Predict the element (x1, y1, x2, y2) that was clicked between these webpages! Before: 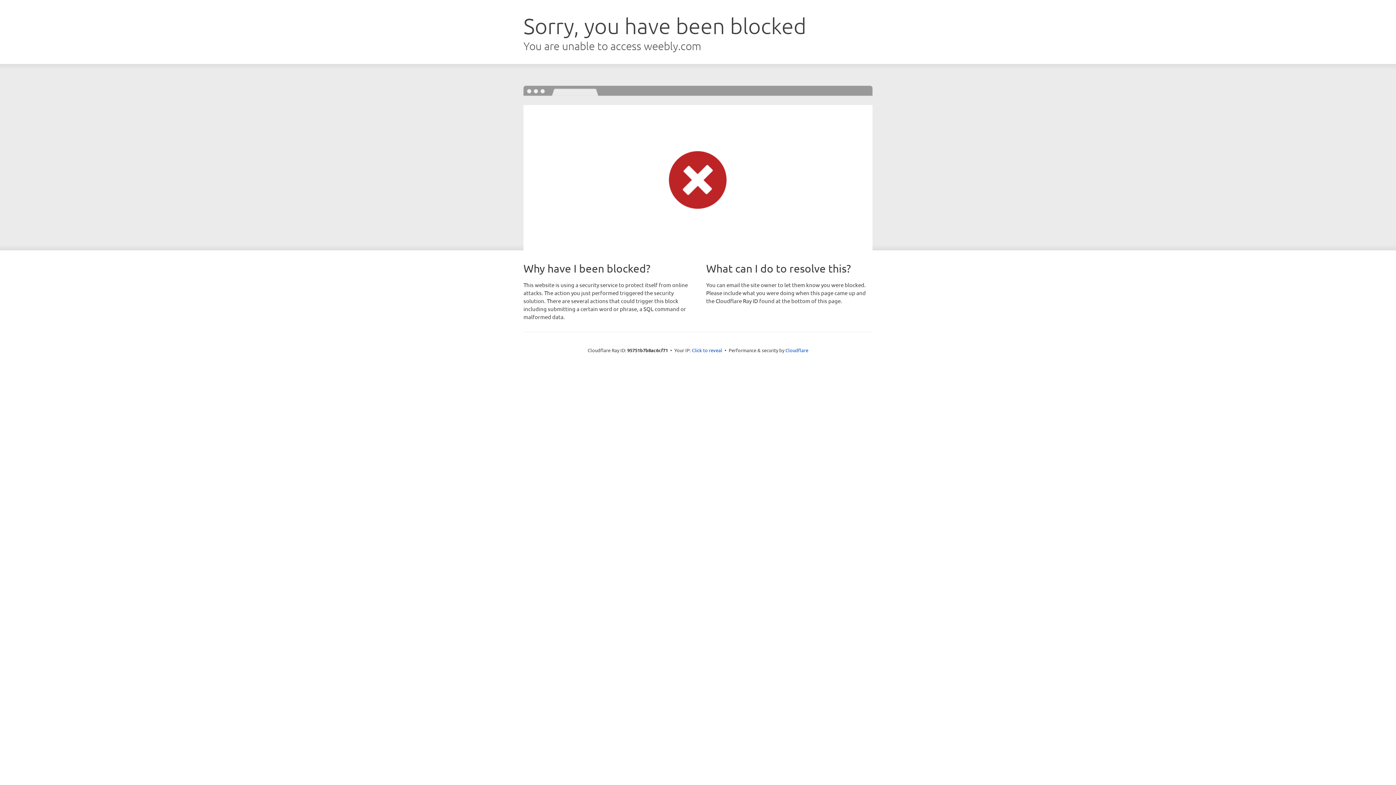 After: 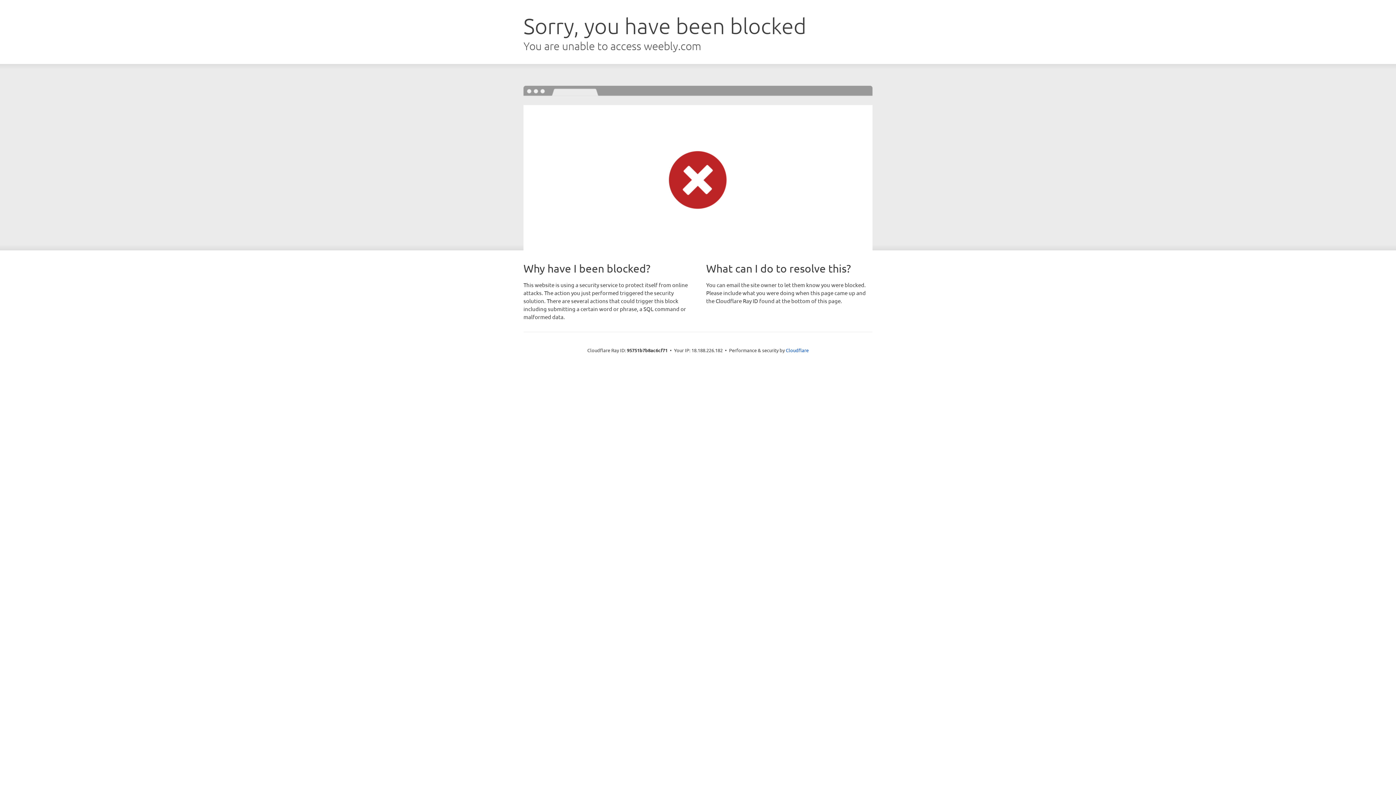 Action: bbox: (692, 346, 722, 353) label: Click to reveal